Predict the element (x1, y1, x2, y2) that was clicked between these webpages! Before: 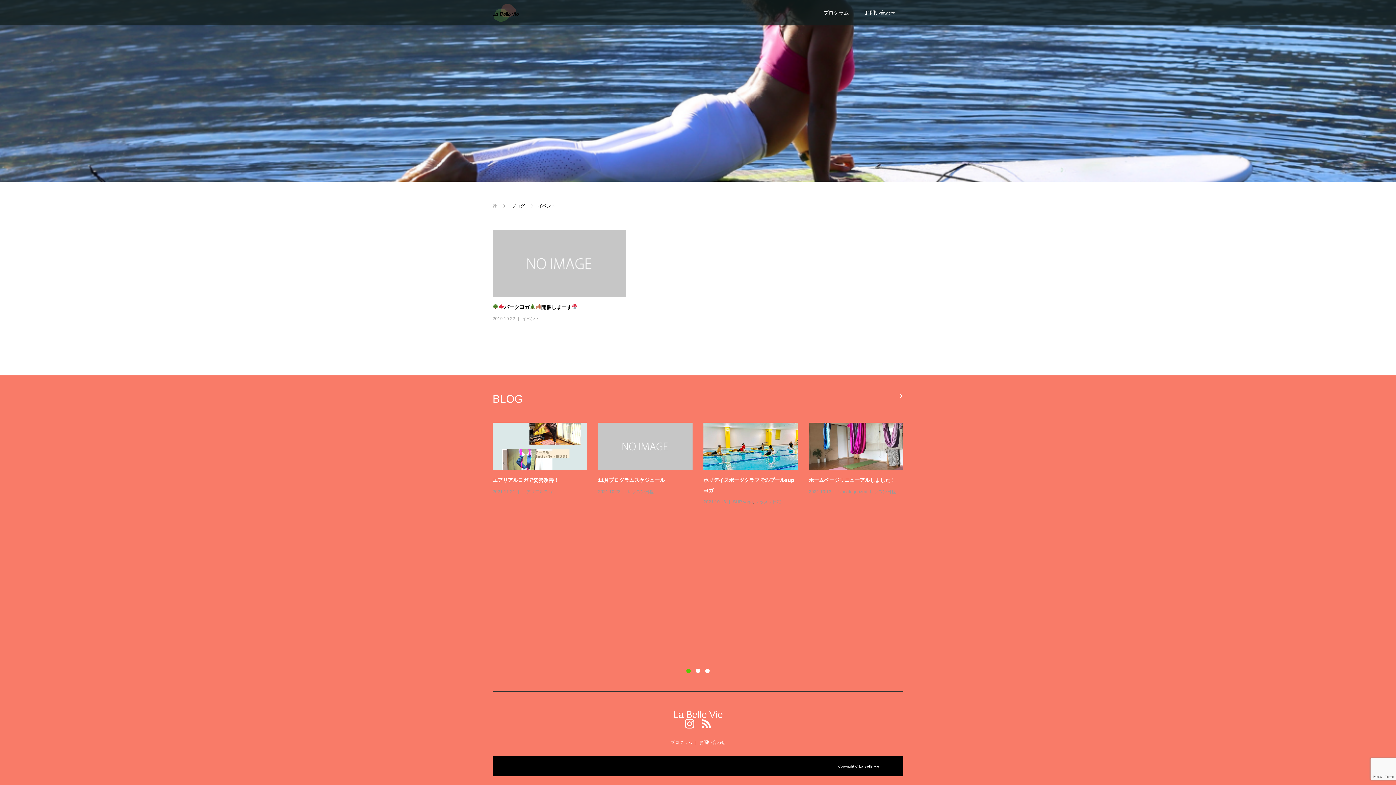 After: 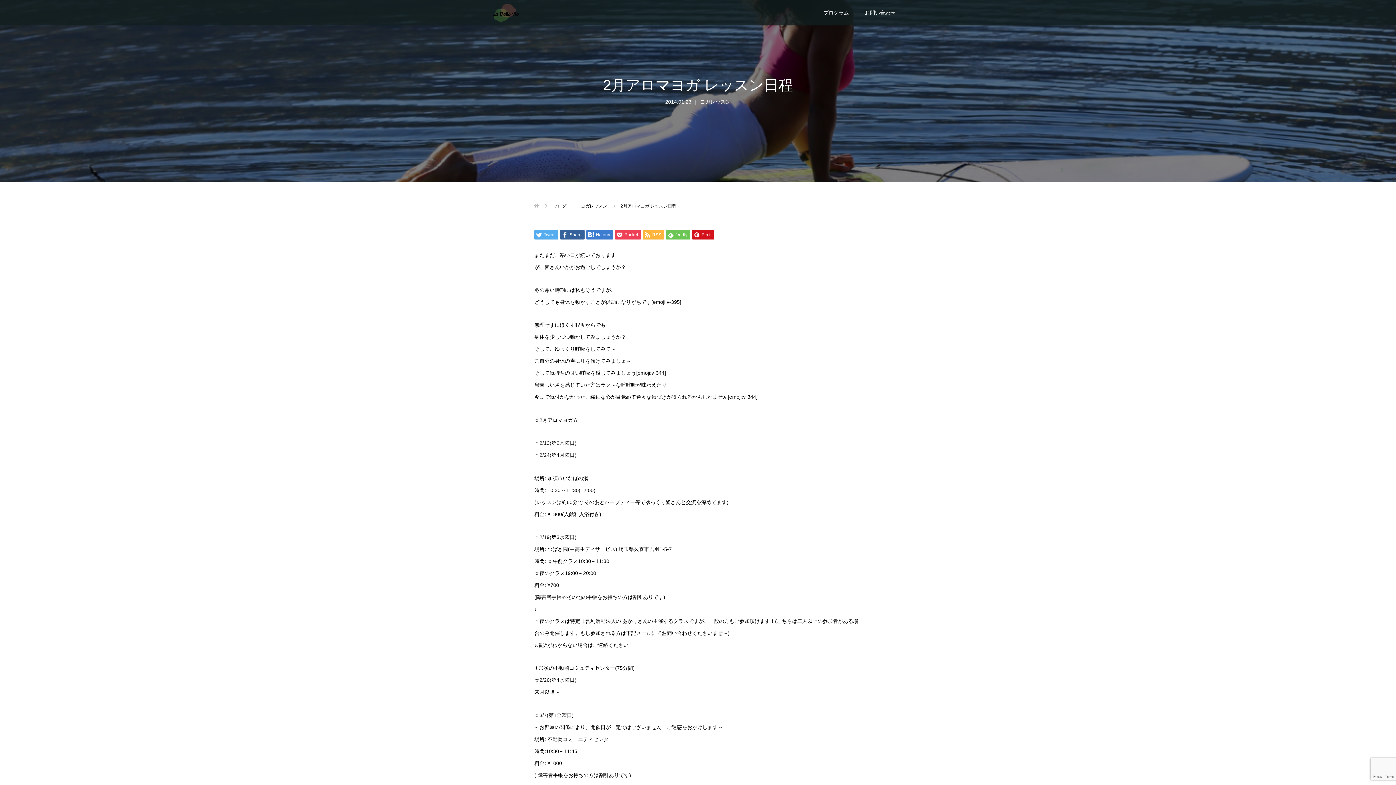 Action: bbox: (809, 496, 903, 543)